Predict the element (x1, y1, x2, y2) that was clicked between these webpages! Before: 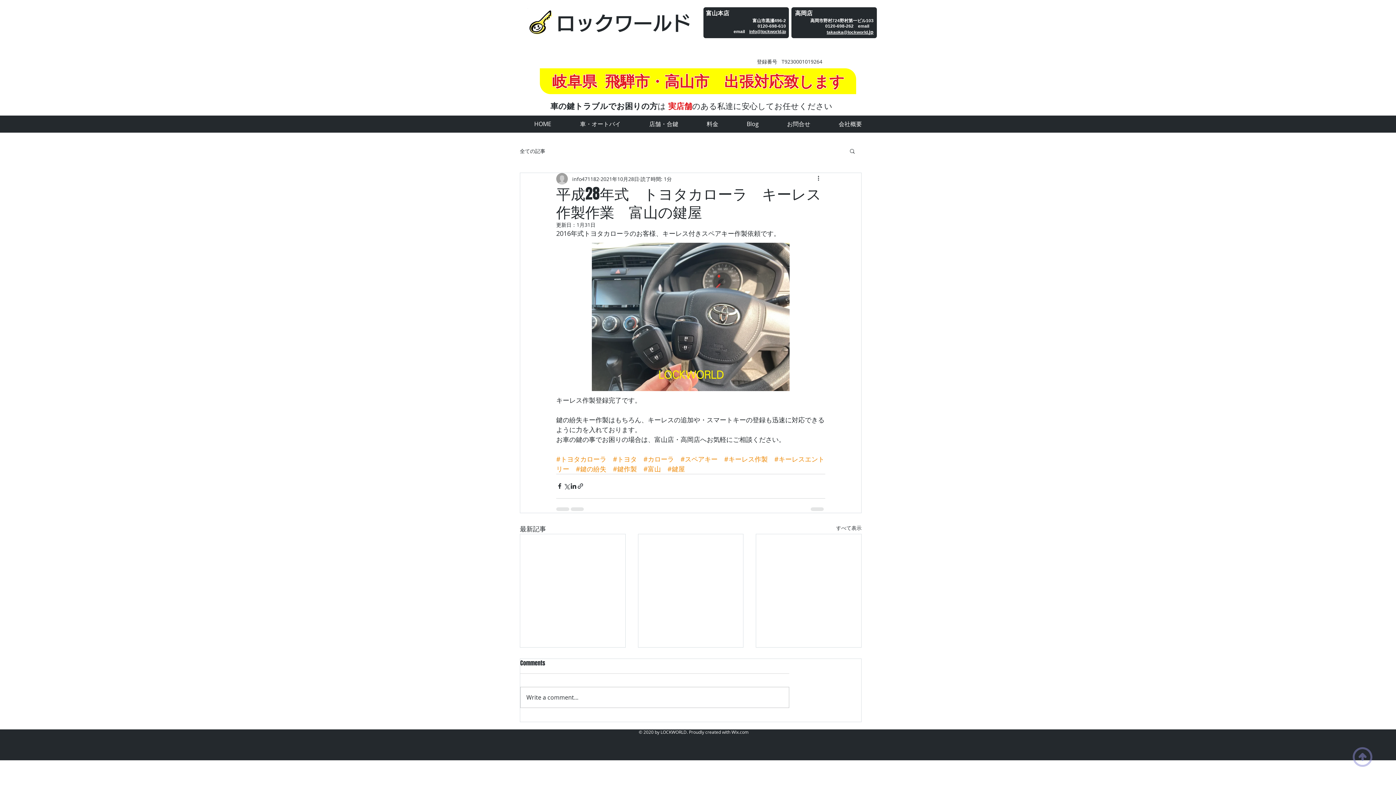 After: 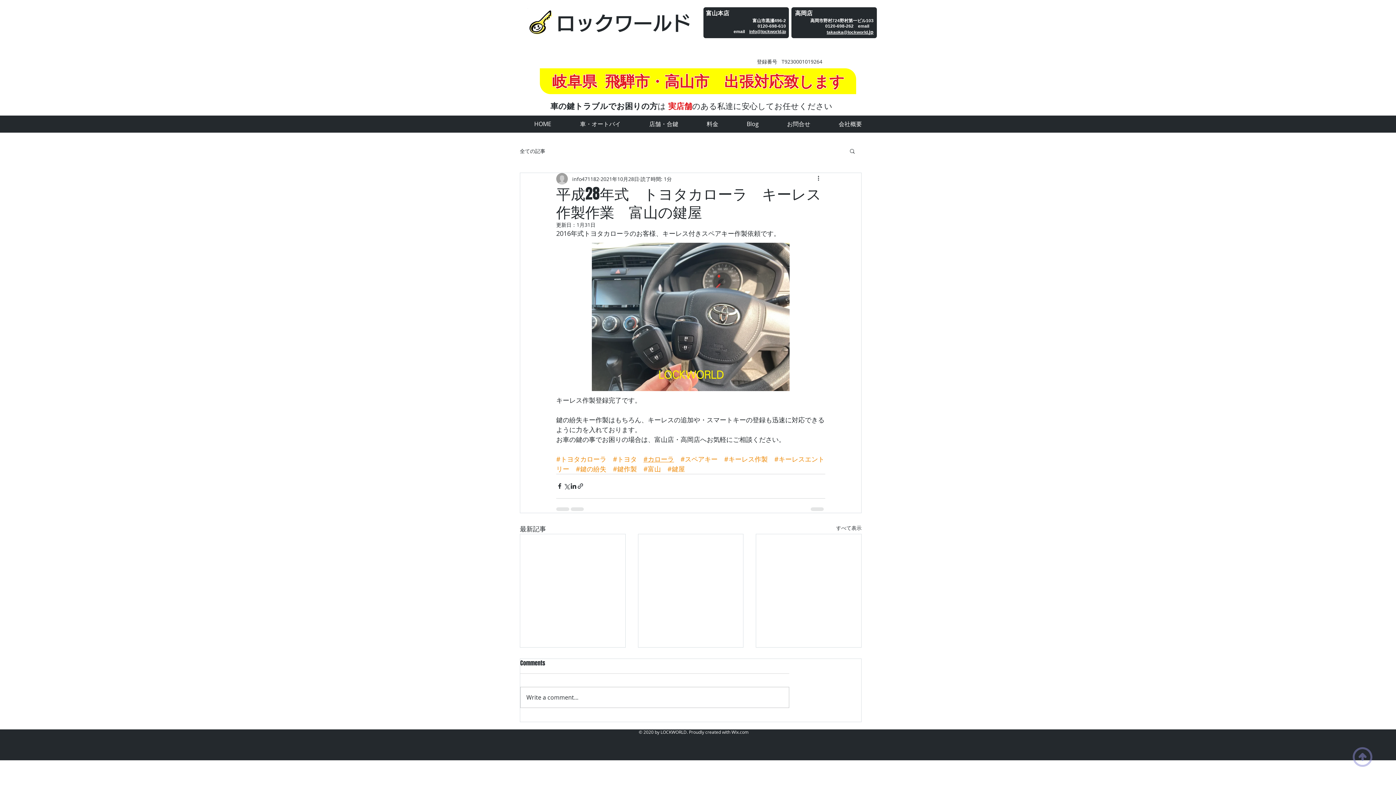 Action: label: #カローラ bbox: (643, 454, 674, 463)